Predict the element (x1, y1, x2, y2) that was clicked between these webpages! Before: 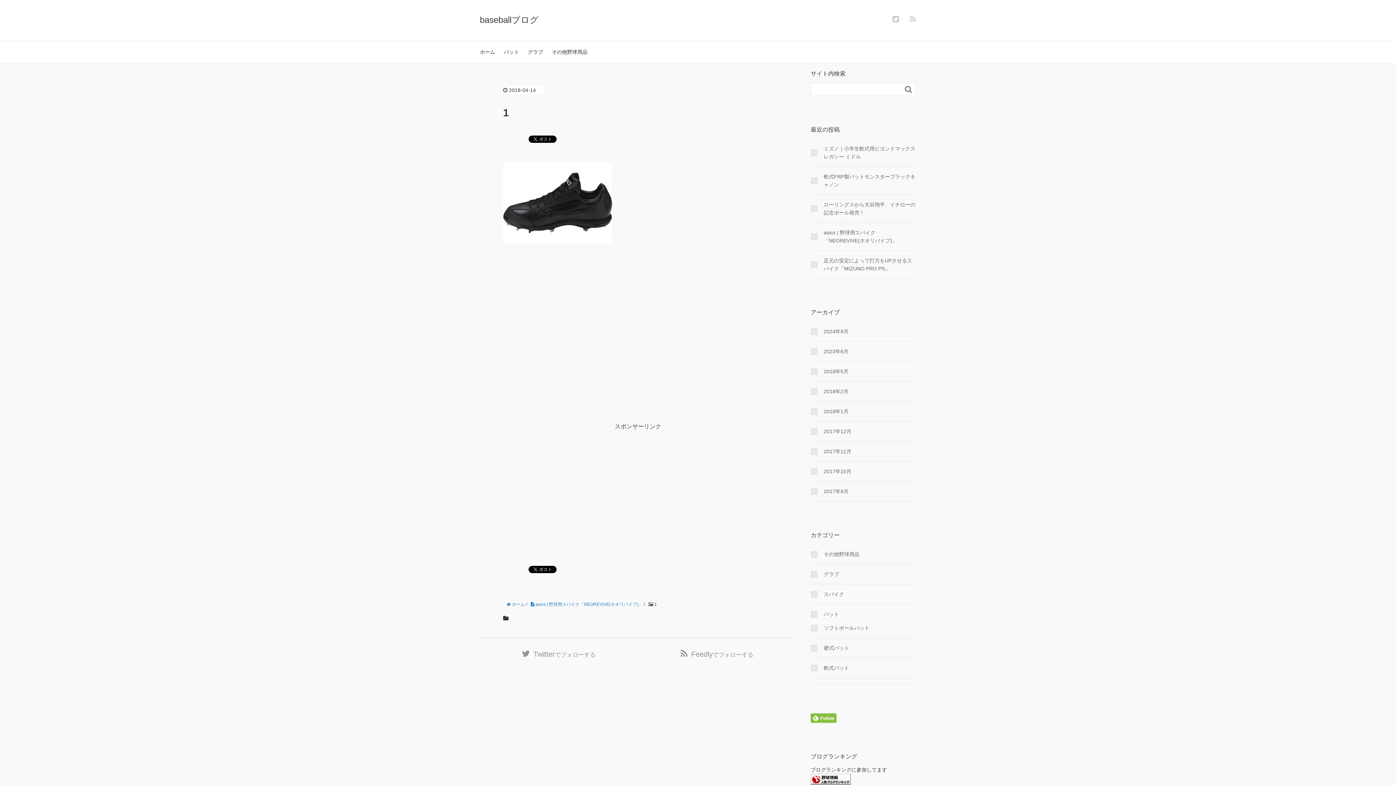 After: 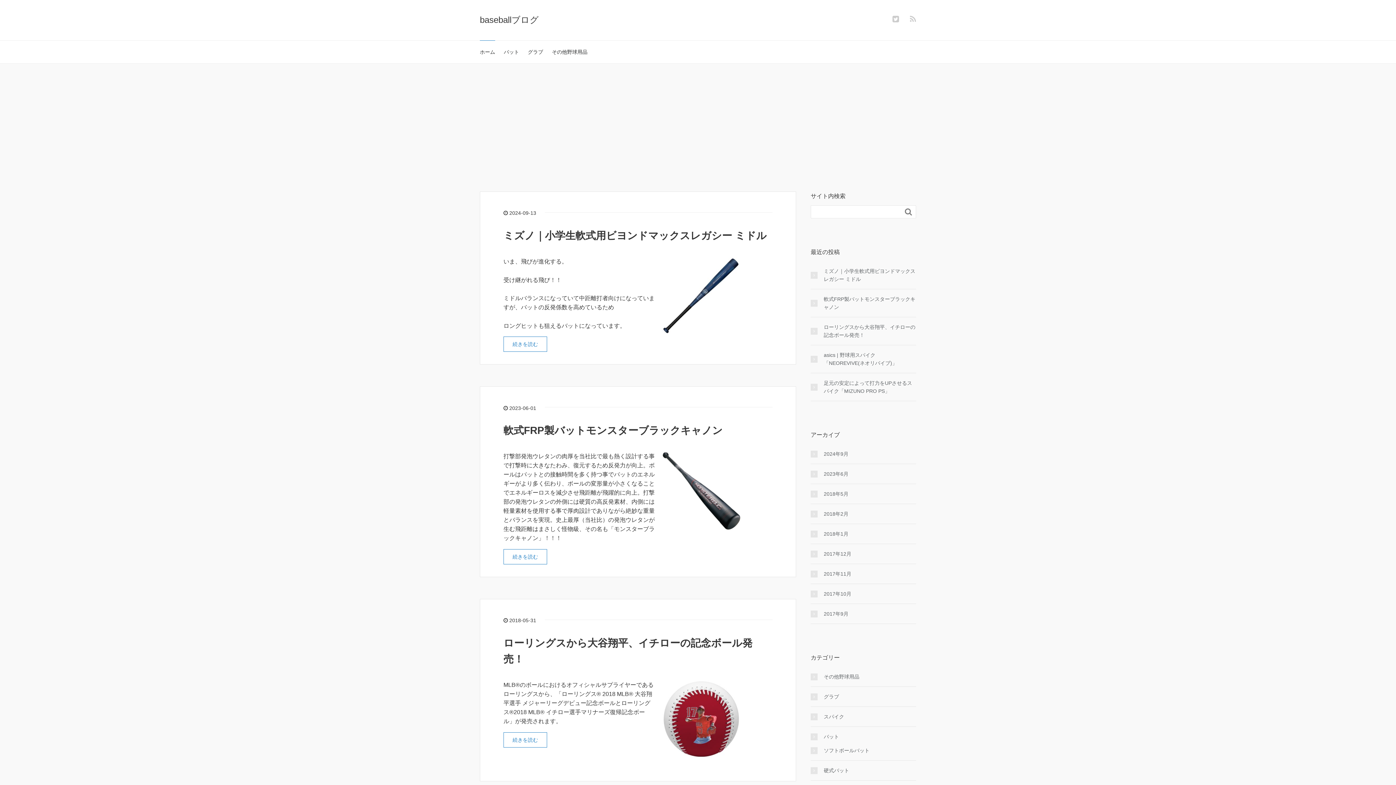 Action: label:  ホーム bbox: (506, 602, 525, 607)